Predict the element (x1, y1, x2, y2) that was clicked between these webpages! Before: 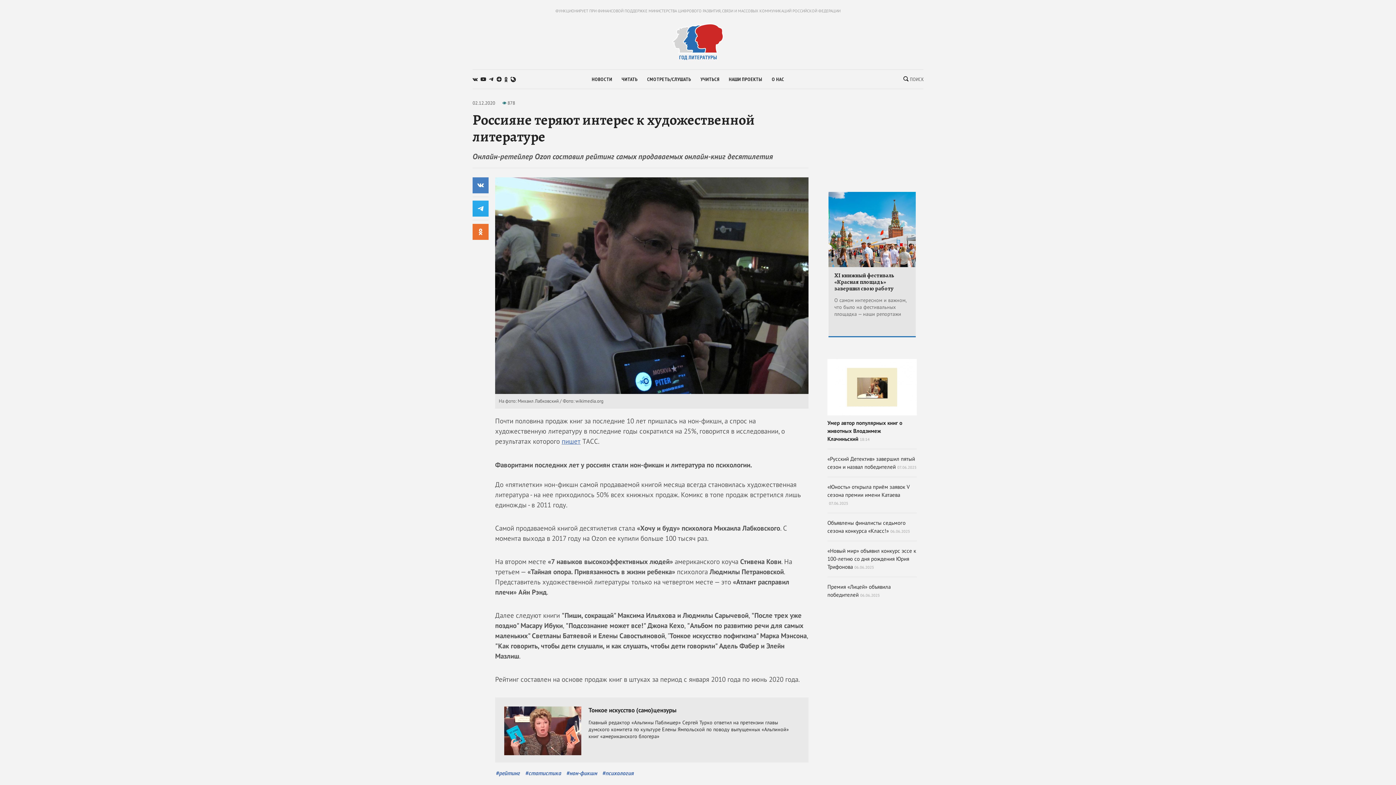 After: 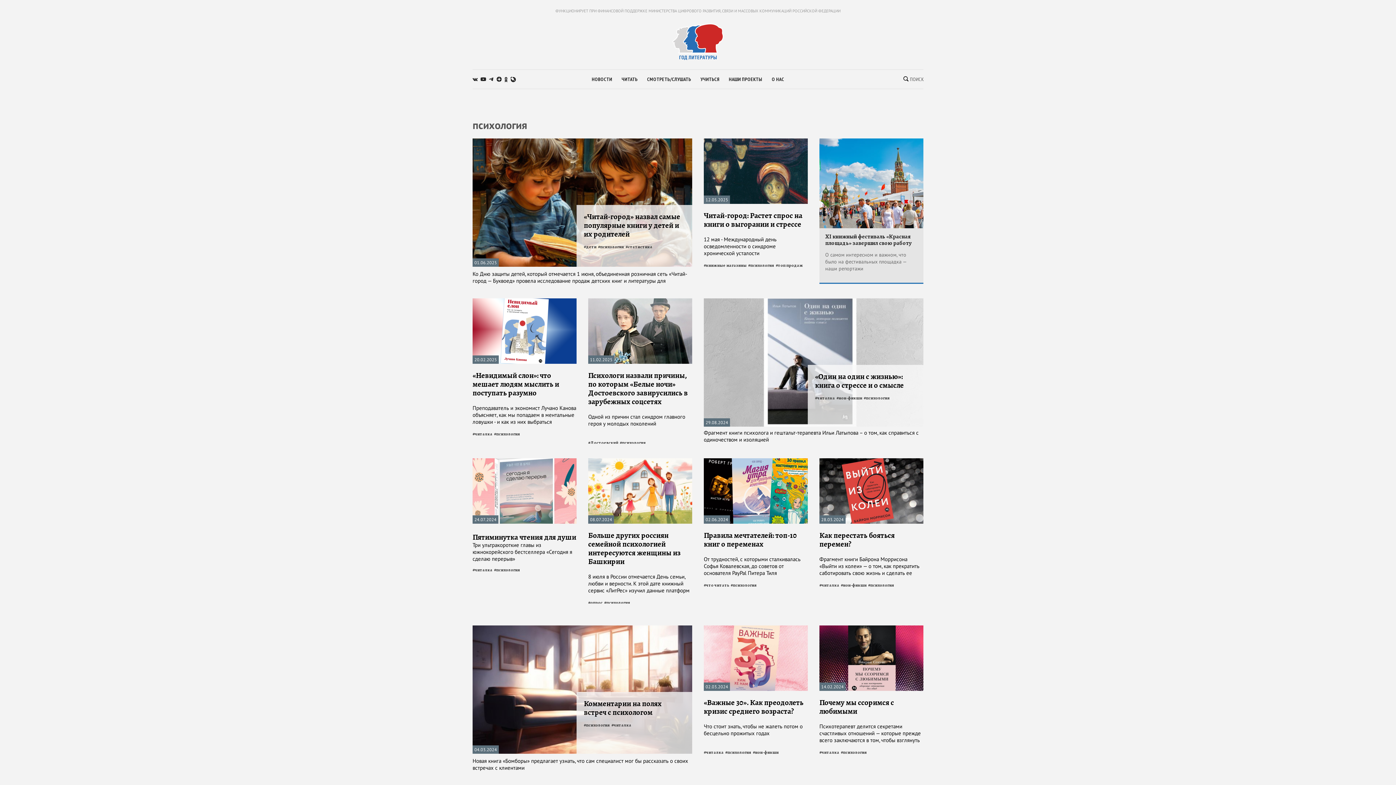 Action: bbox: (602, 769, 634, 777) label: #психология